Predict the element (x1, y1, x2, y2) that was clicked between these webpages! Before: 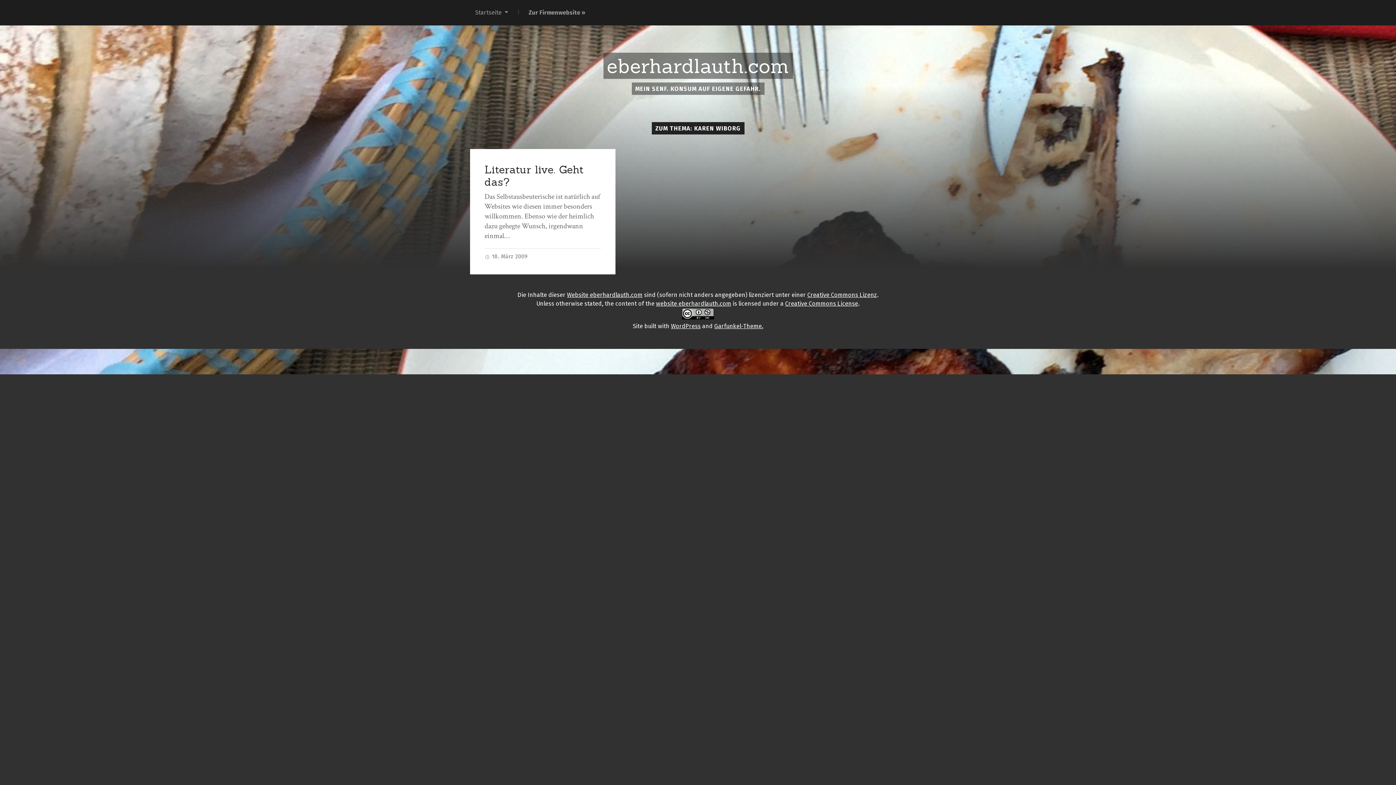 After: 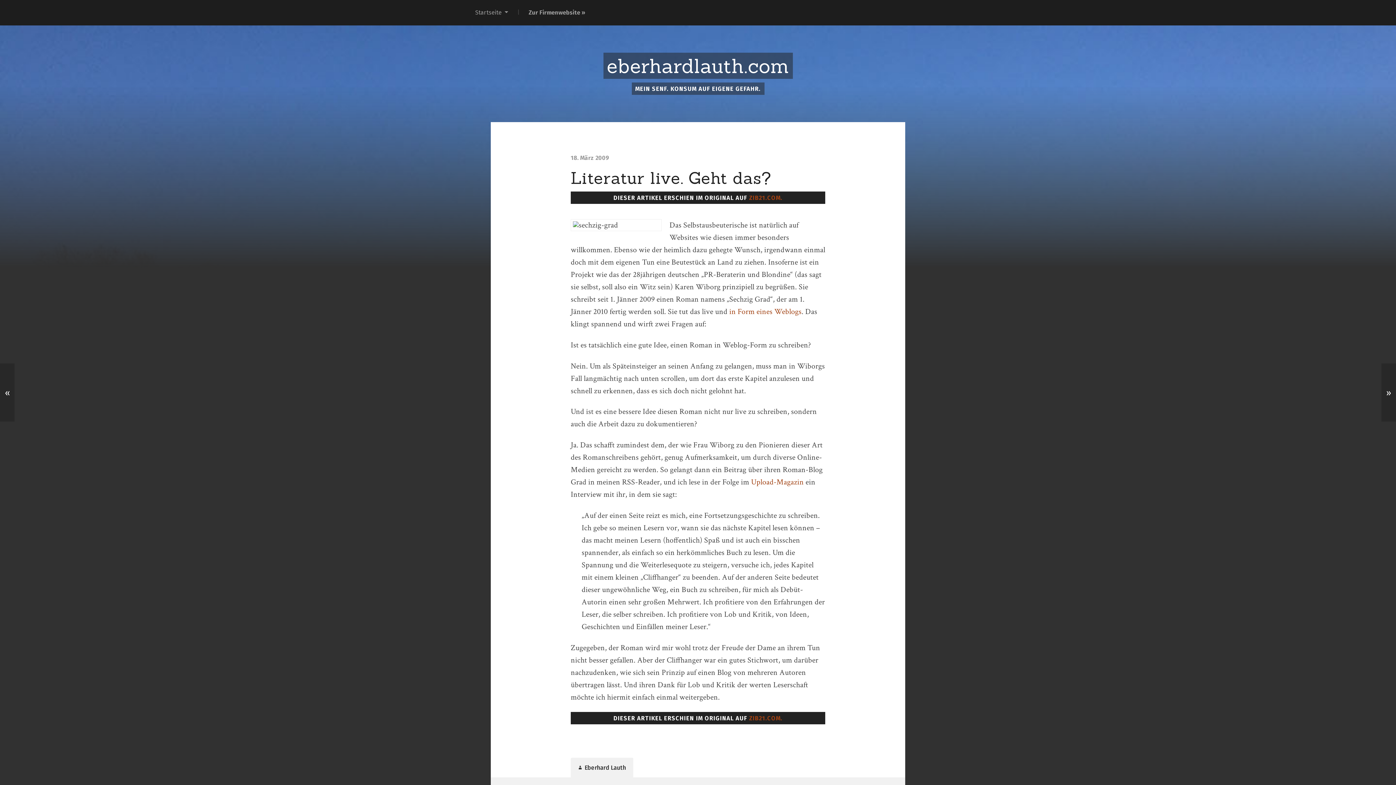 Action: bbox: (484, 162, 583, 188) label: Literatur live. Geht das?